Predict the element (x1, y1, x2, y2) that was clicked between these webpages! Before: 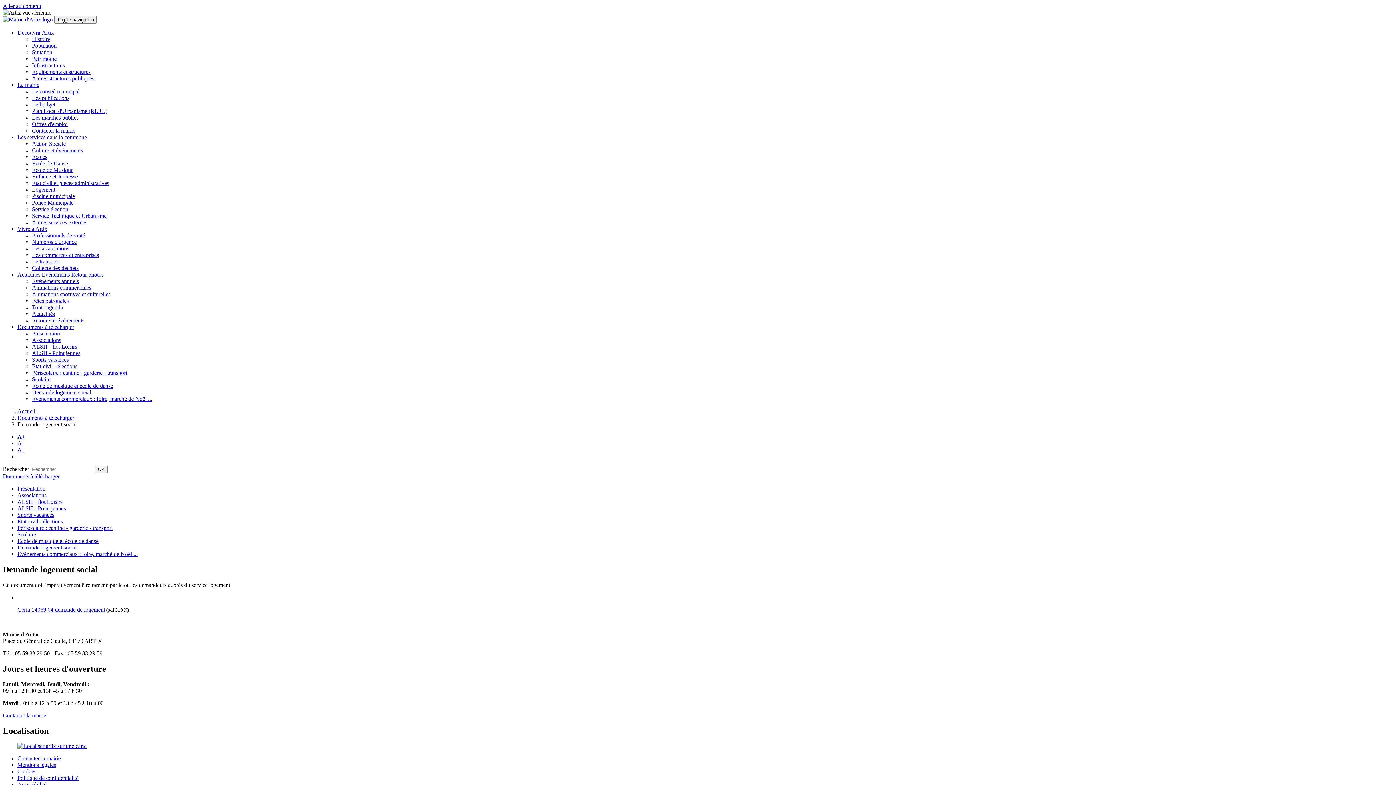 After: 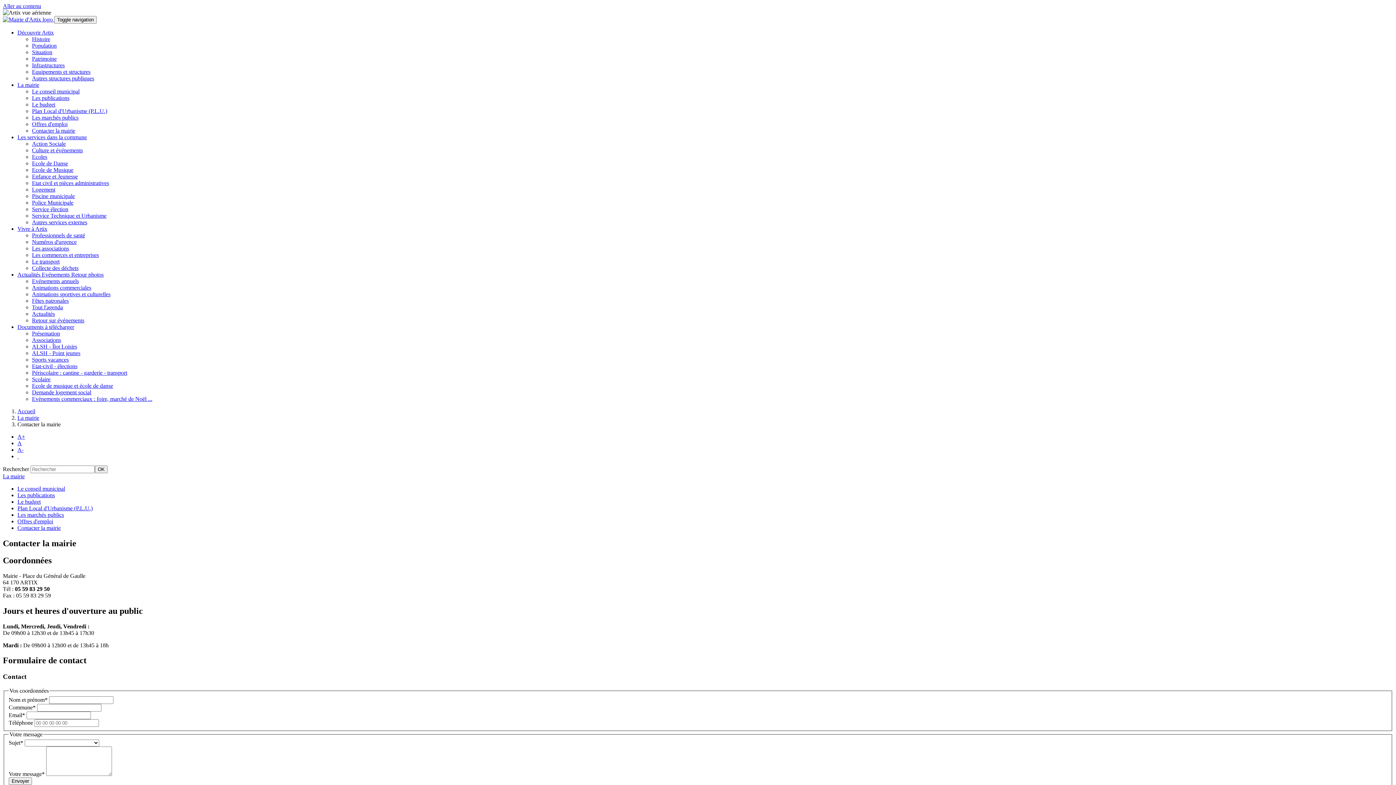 Action: bbox: (2, 712, 46, 718) label: Contacter la mairie